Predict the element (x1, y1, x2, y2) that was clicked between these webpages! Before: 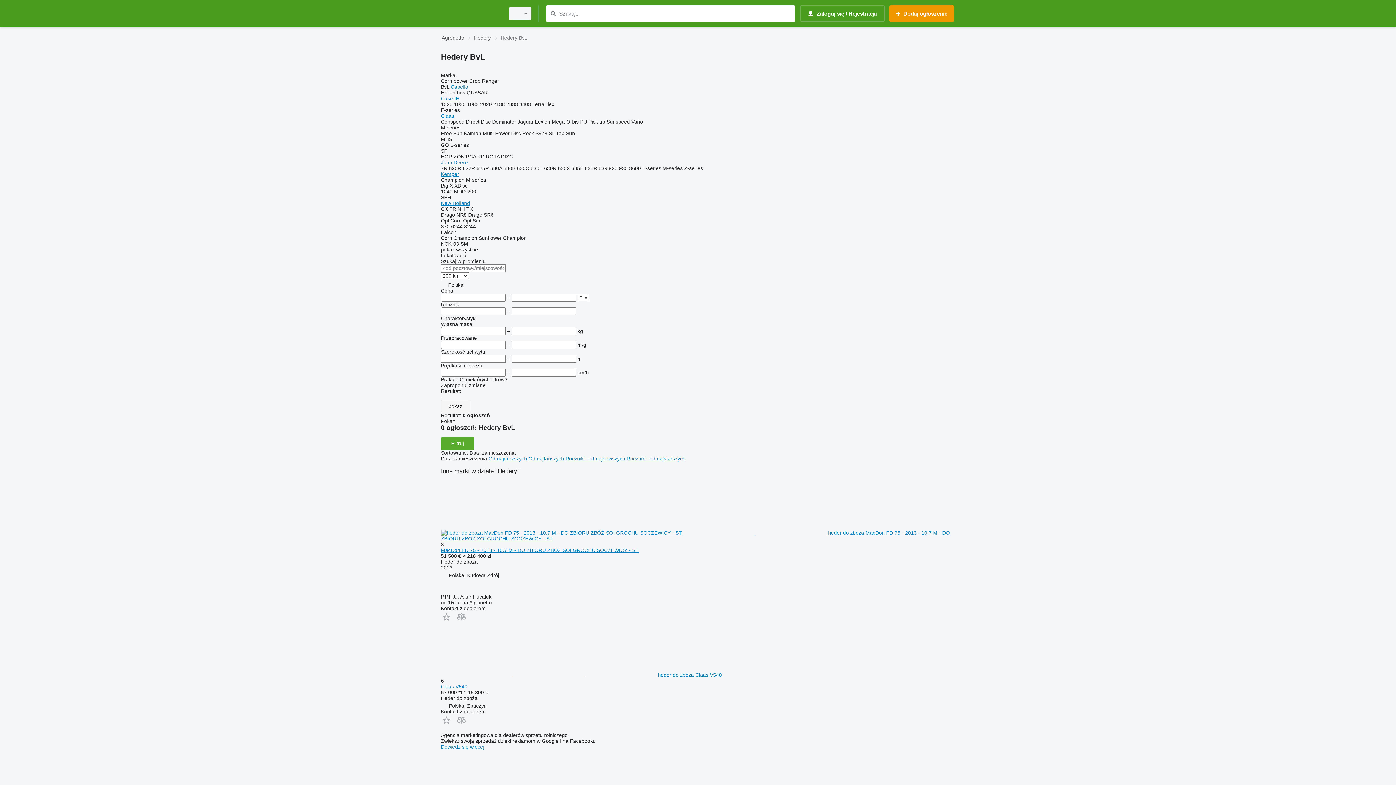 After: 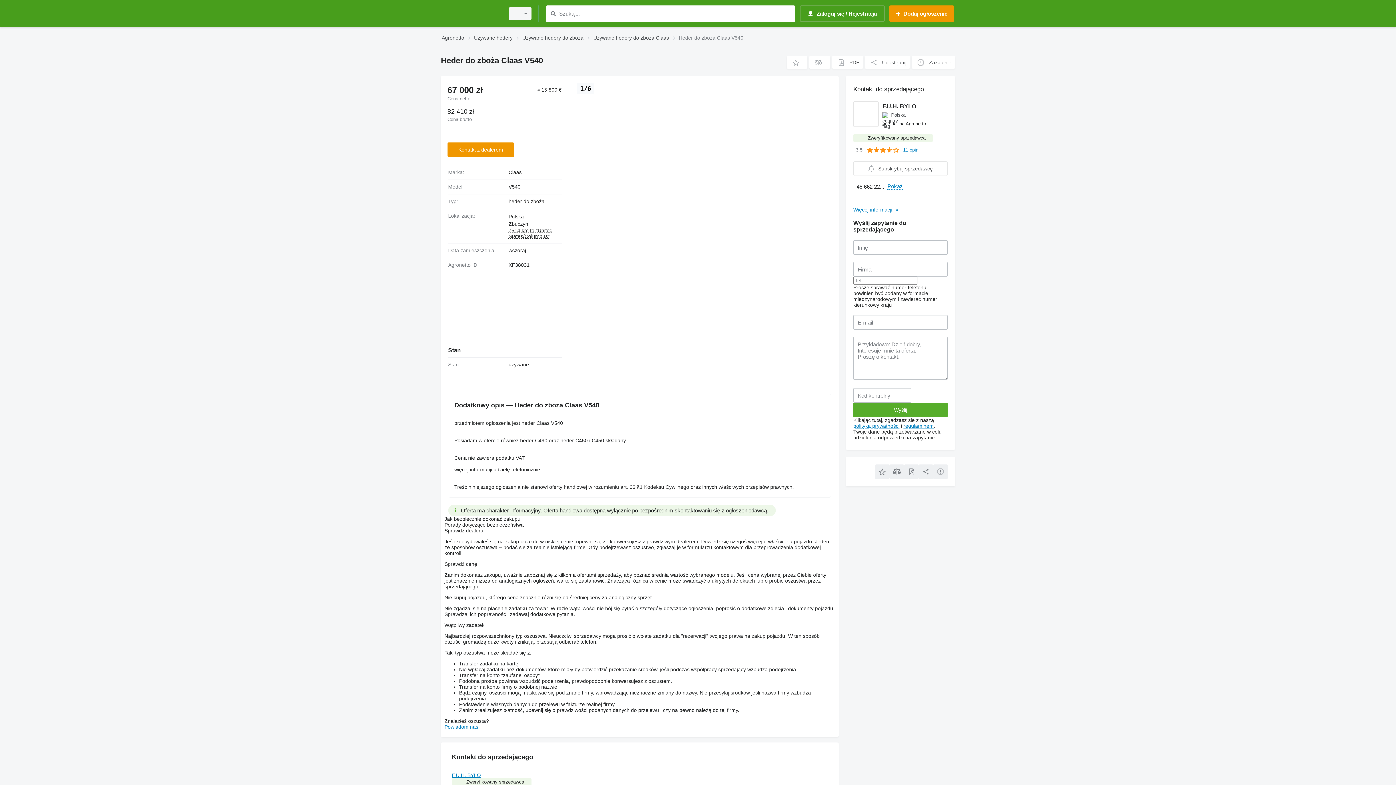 Action: label: Claas V540 bbox: (441, 683, 467, 689)